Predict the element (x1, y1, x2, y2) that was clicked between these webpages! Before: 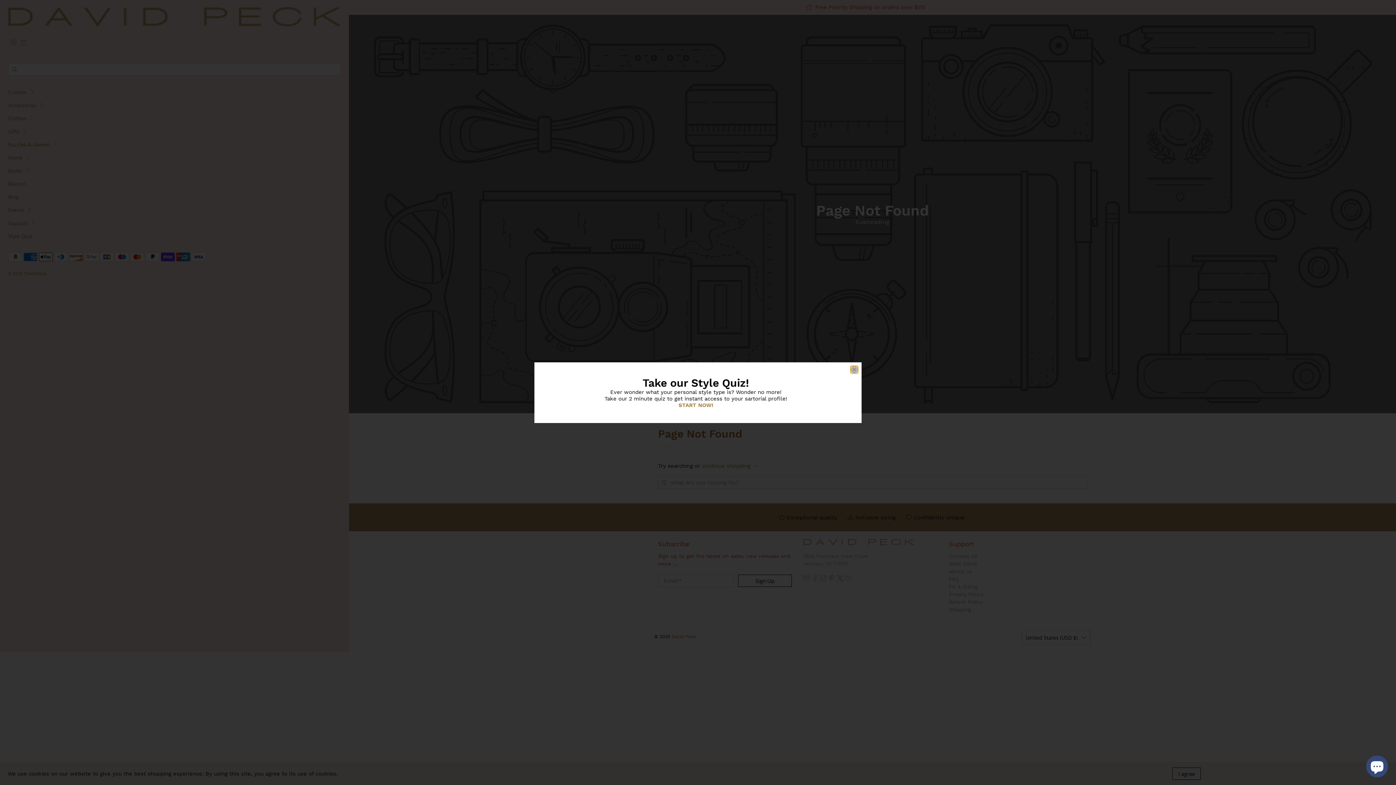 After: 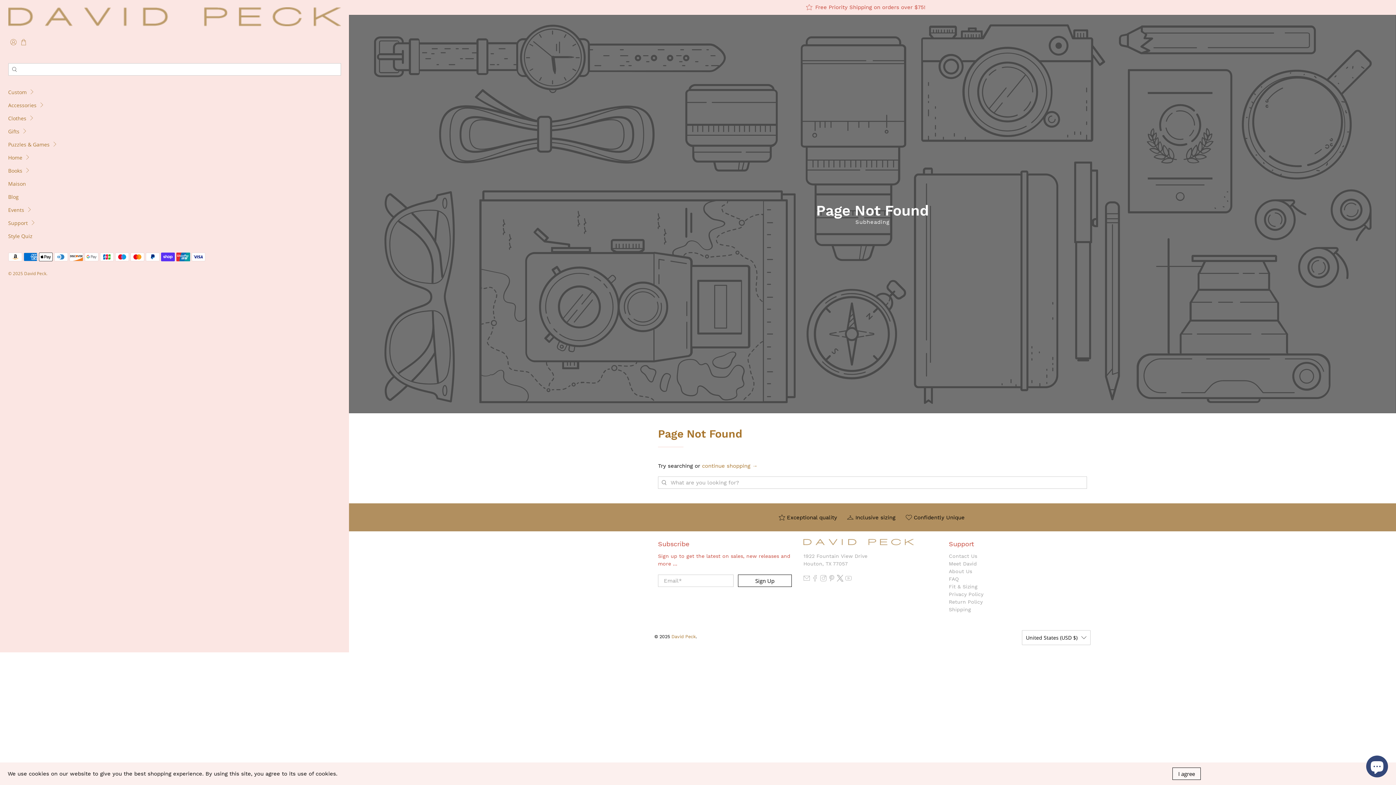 Action: label: close bbox: (850, 366, 858, 373)